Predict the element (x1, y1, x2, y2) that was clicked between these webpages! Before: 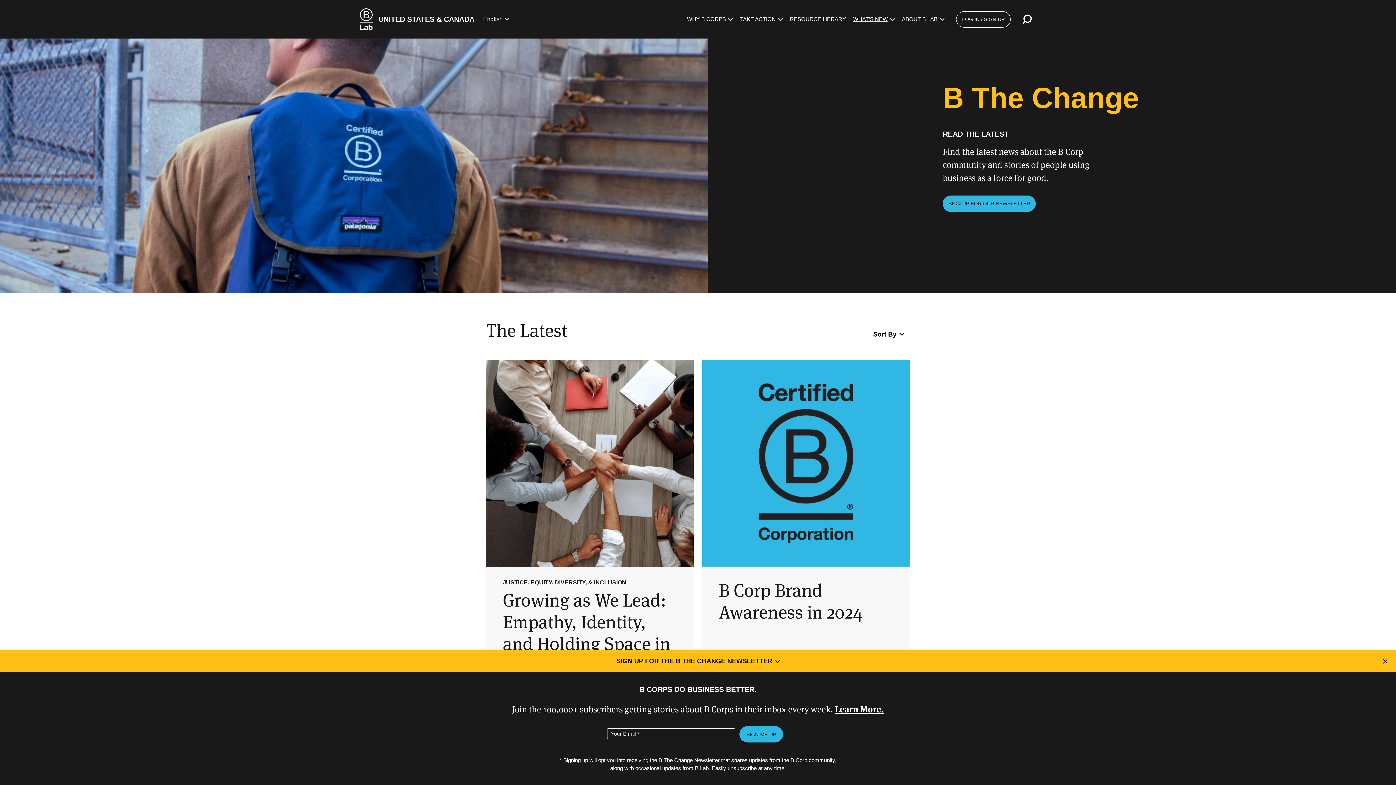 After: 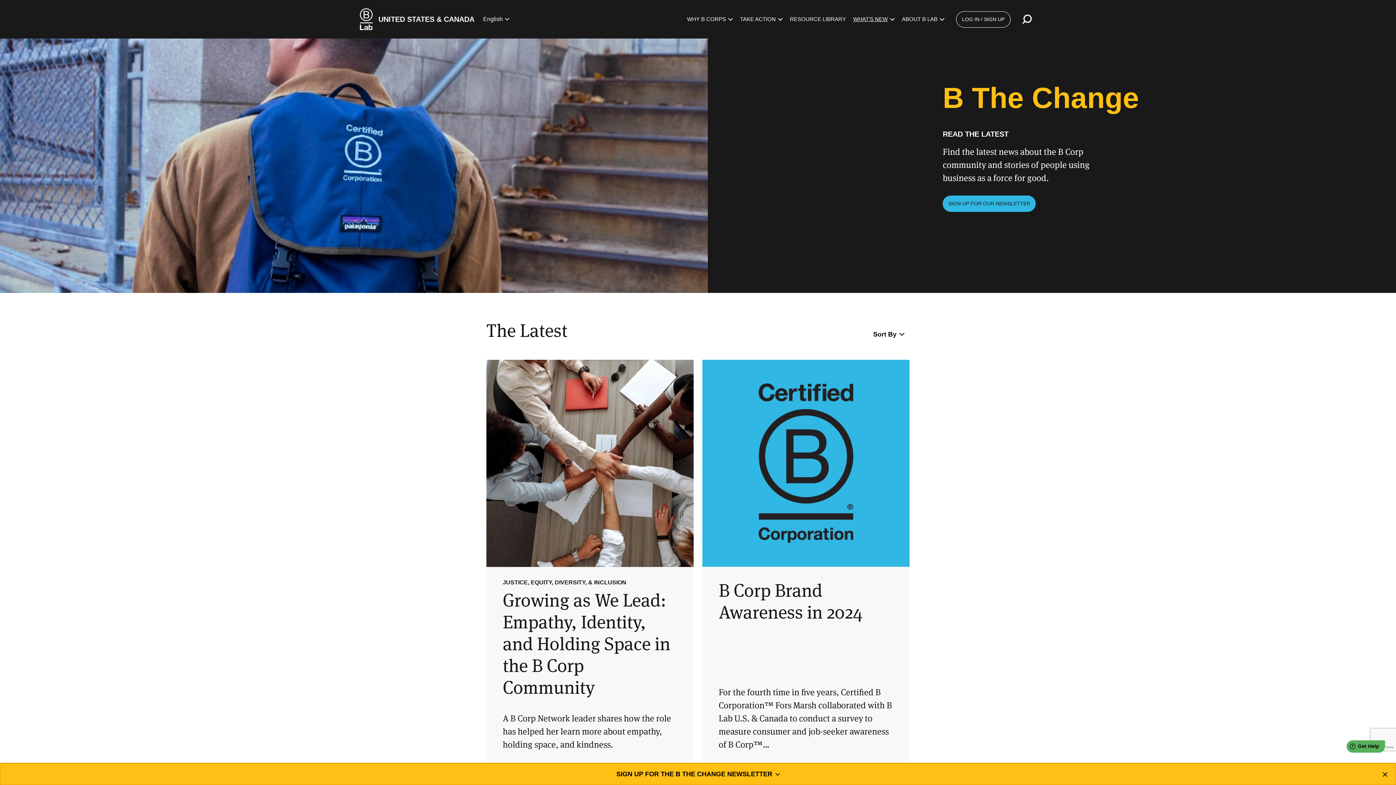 Action: bbox: (0, 763, 1396, 785) label: SIGN UP FOR THE B THE CHANGE NEWSLETTER